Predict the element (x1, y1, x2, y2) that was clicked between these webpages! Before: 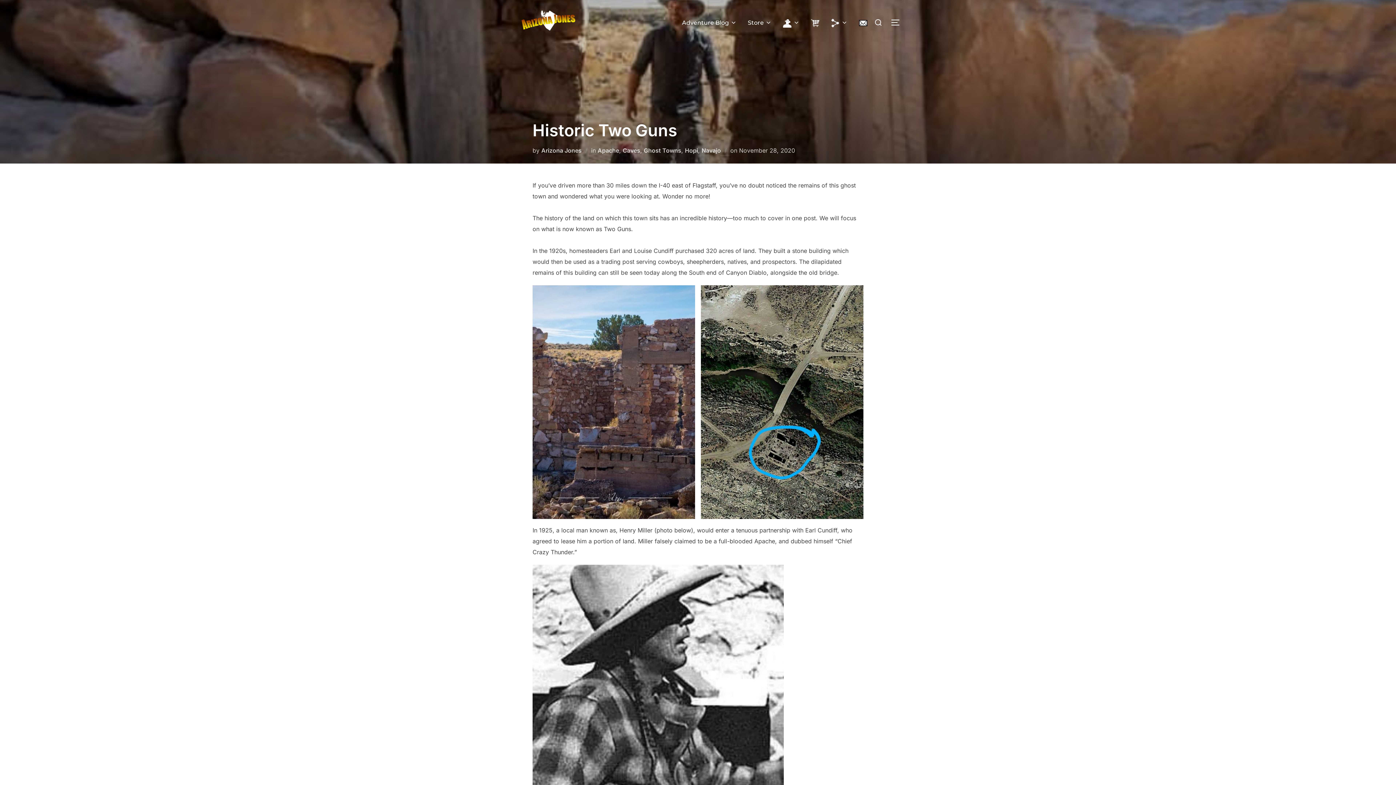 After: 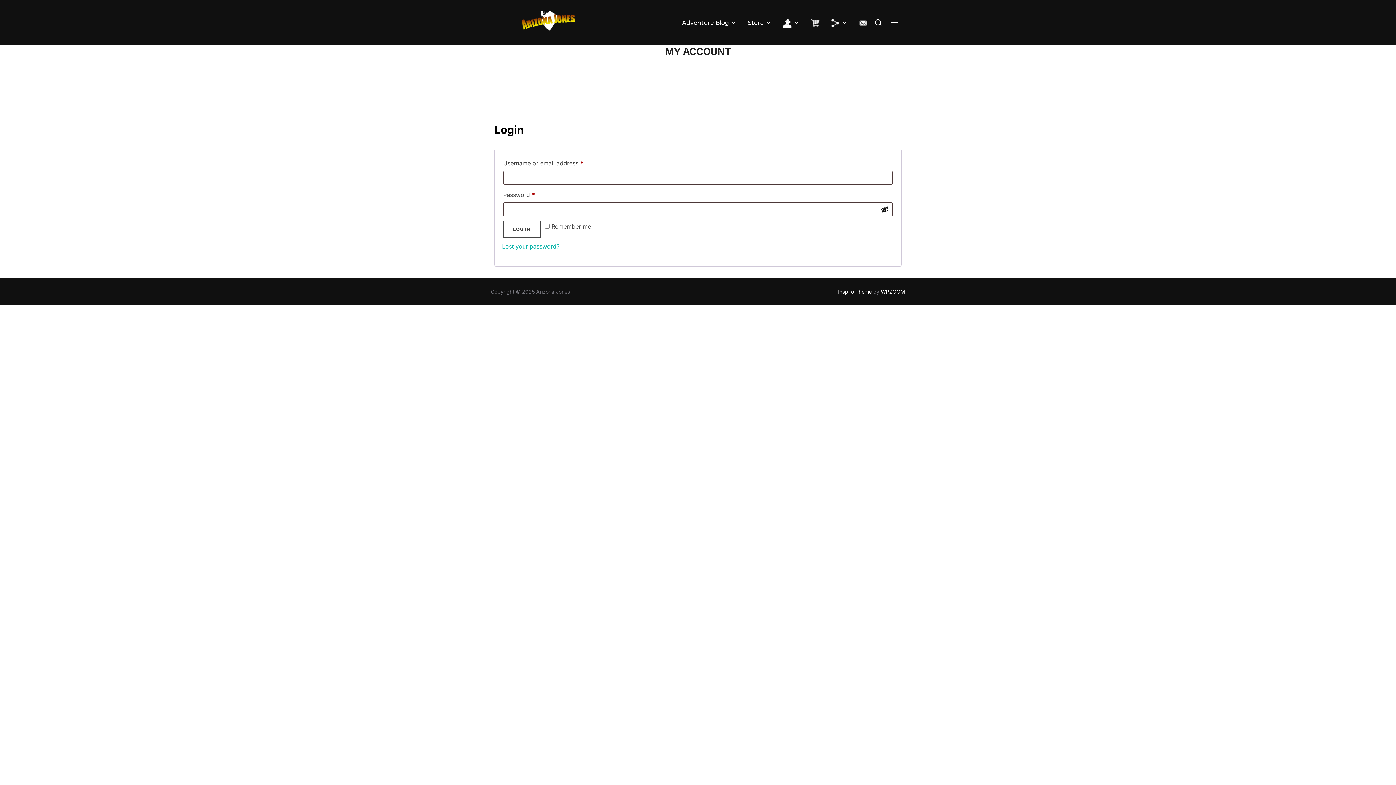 Action: bbox: (782, 15, 800, 29)